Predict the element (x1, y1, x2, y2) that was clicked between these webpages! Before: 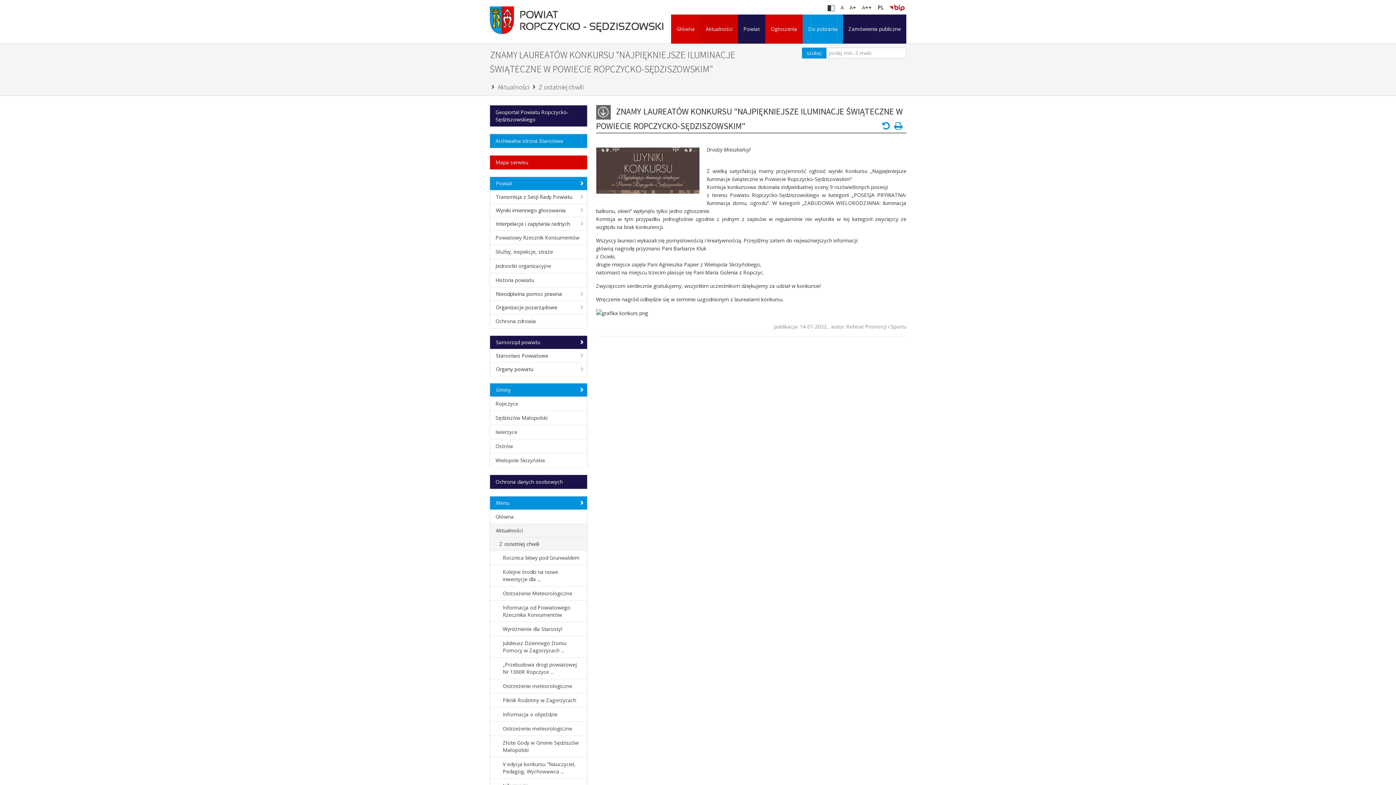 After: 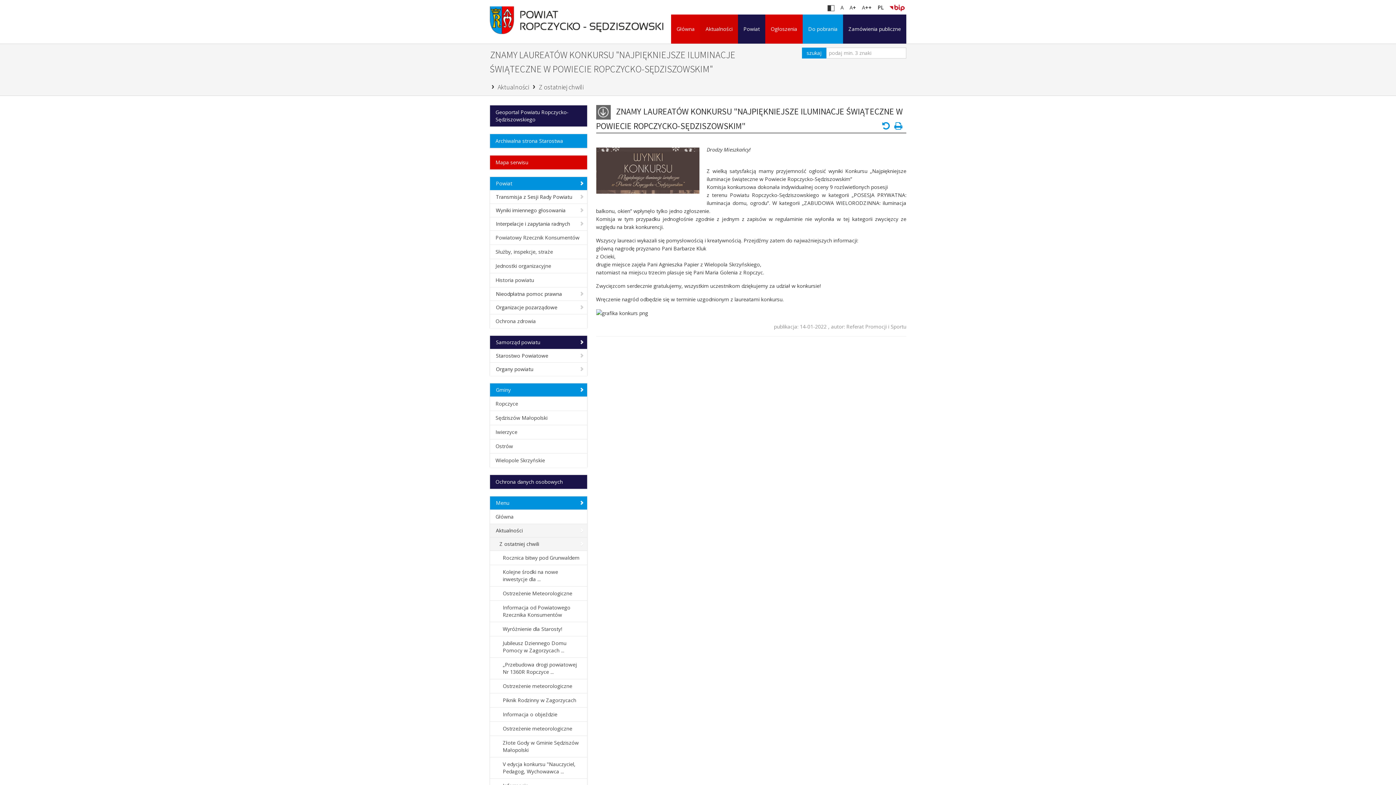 Action: bbox: (1373, 761, 1388, 777)